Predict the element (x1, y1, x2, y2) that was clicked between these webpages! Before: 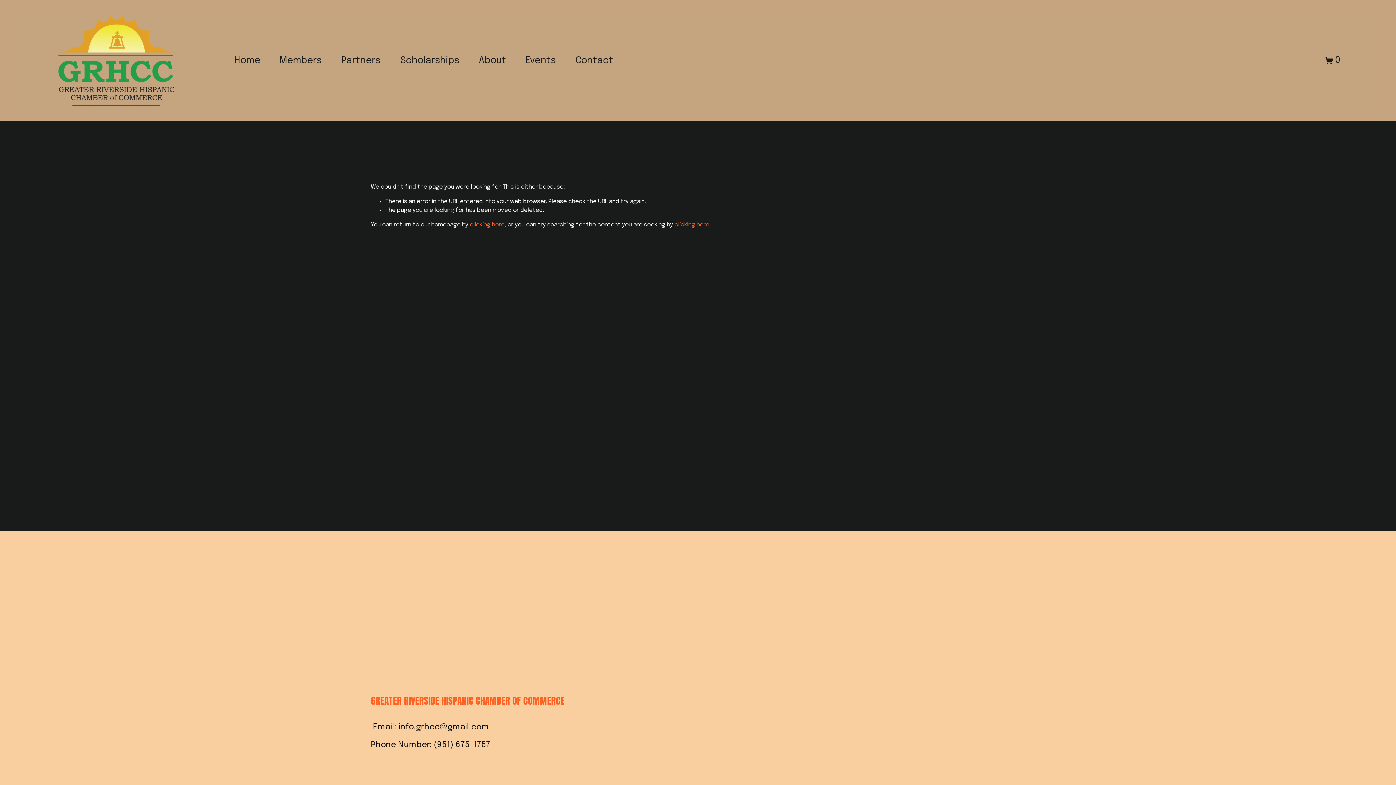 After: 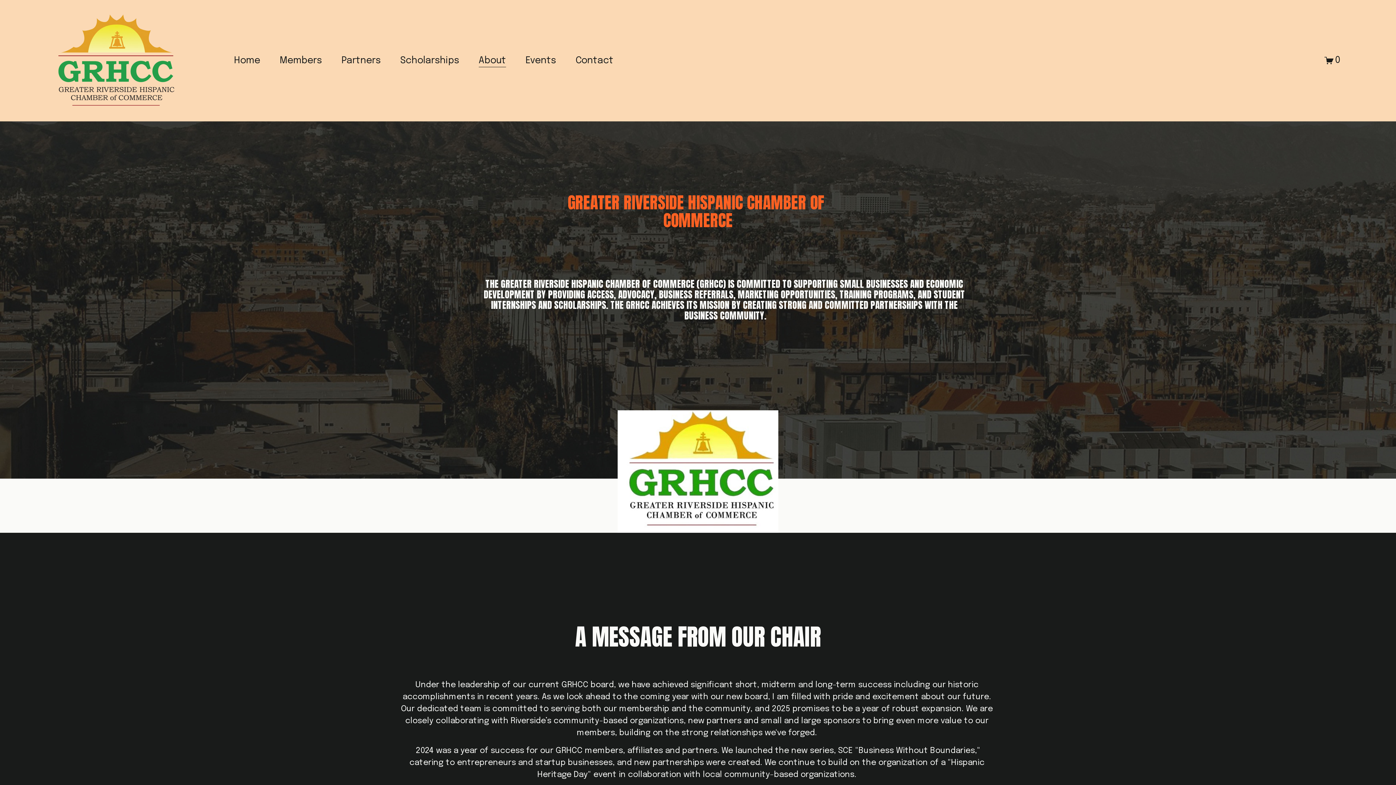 Action: label: About bbox: (478, 52, 506, 68)